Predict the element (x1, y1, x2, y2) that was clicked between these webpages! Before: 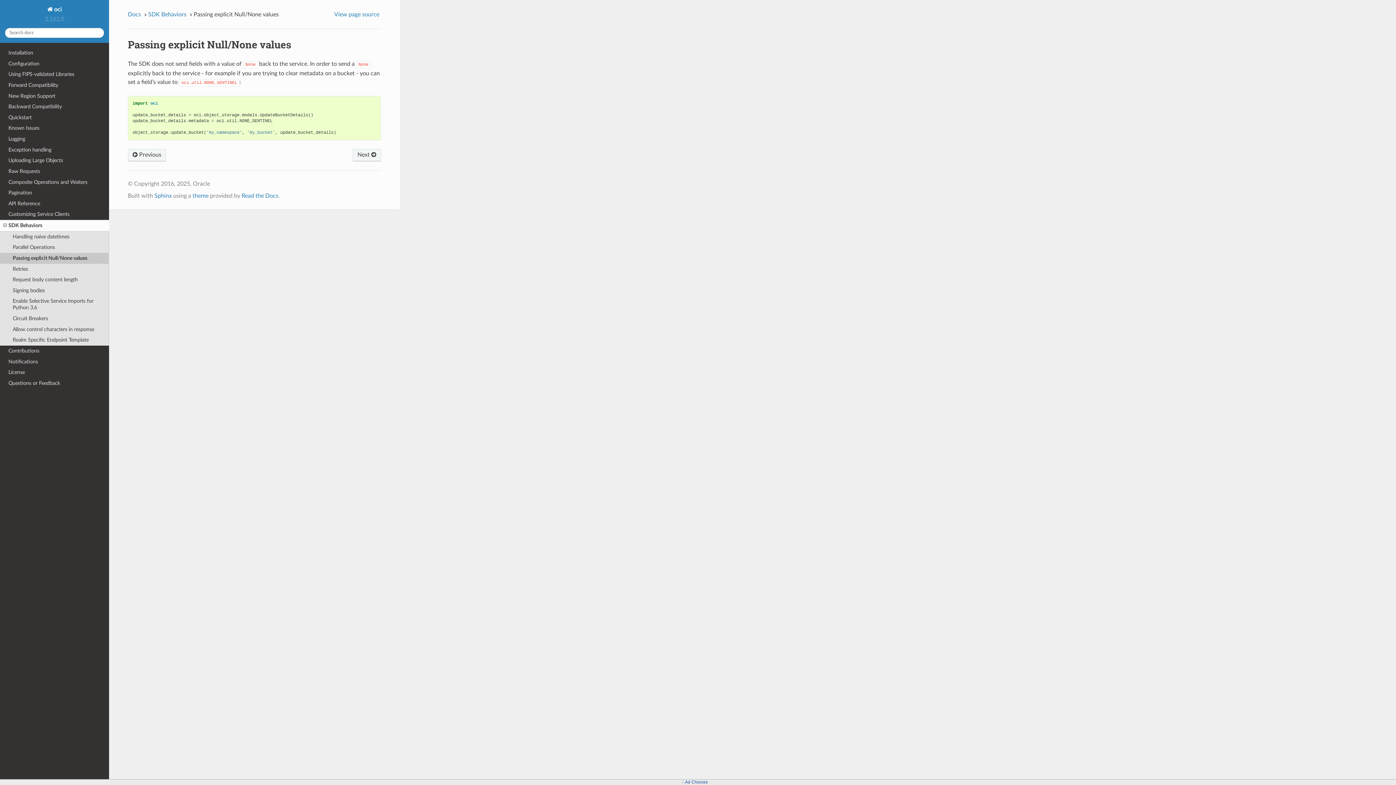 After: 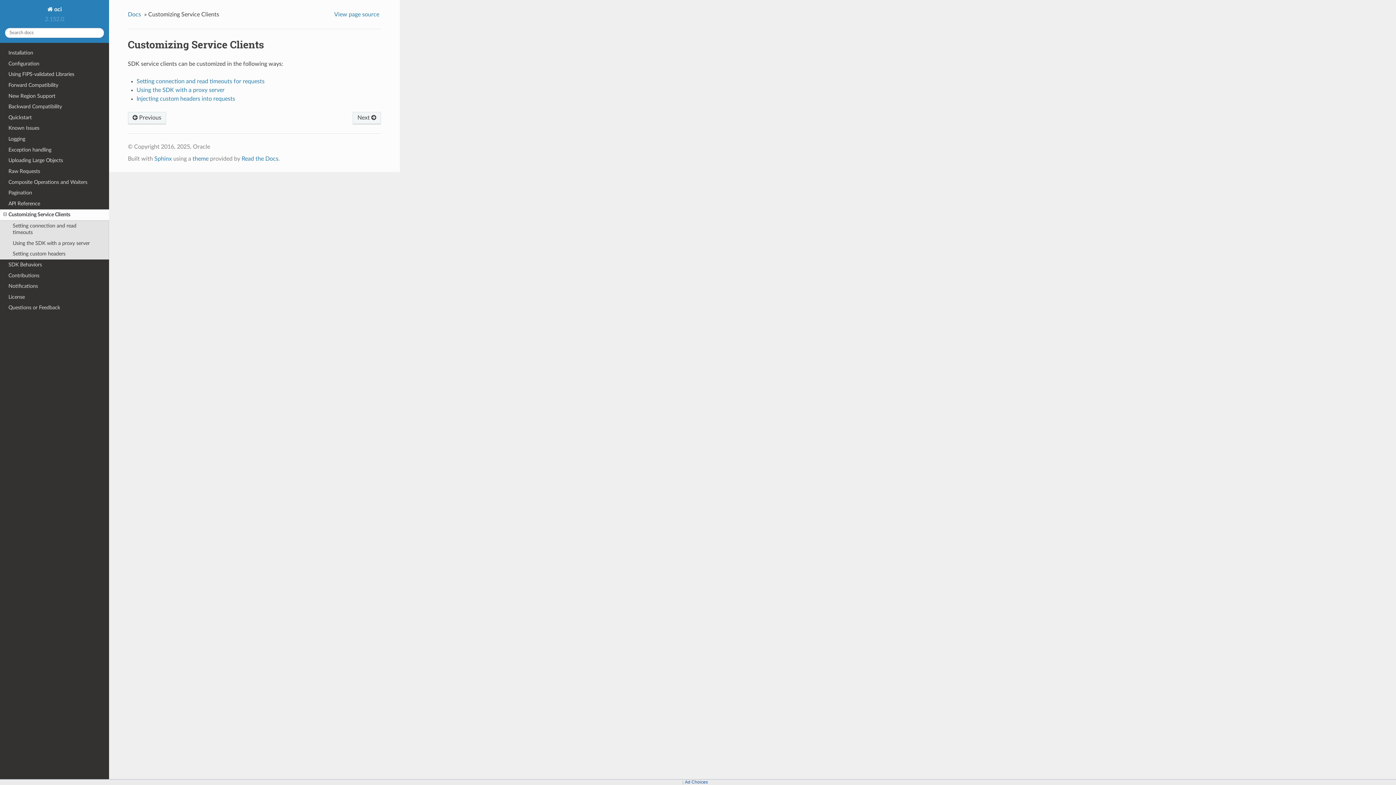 Action: label: Customizing Service Clients bbox: (0, 209, 109, 220)